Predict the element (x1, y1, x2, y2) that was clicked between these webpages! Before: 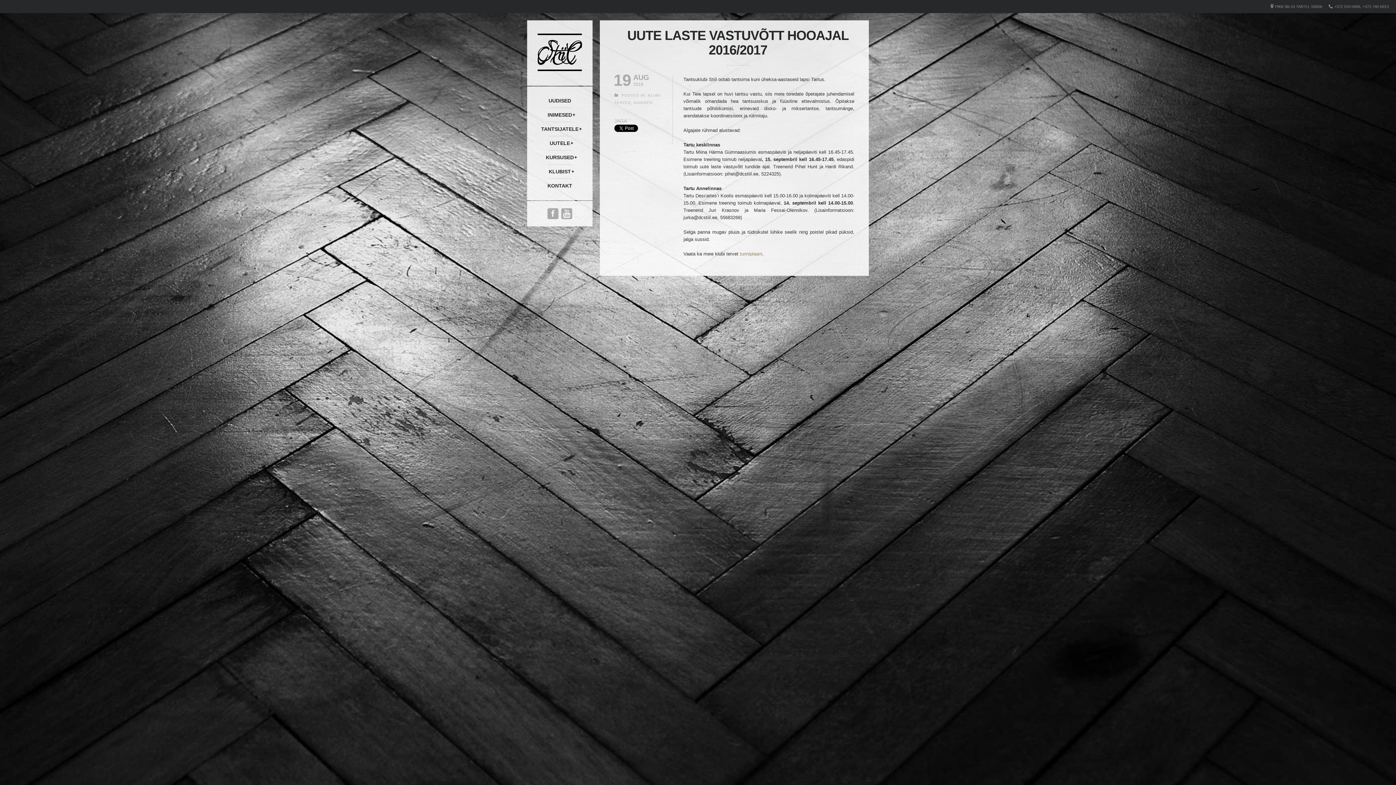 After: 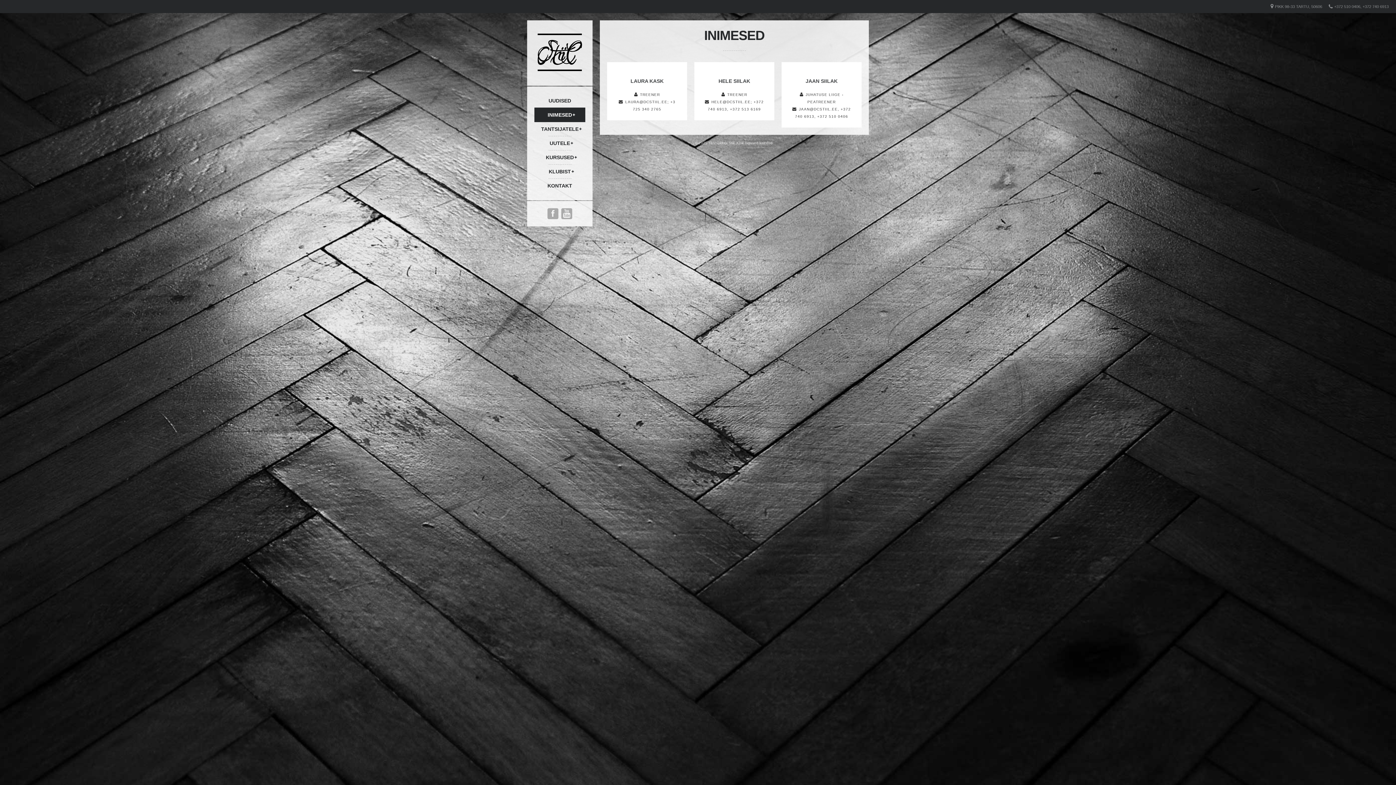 Action: label: INIMESED bbox: (534, 107, 585, 122)